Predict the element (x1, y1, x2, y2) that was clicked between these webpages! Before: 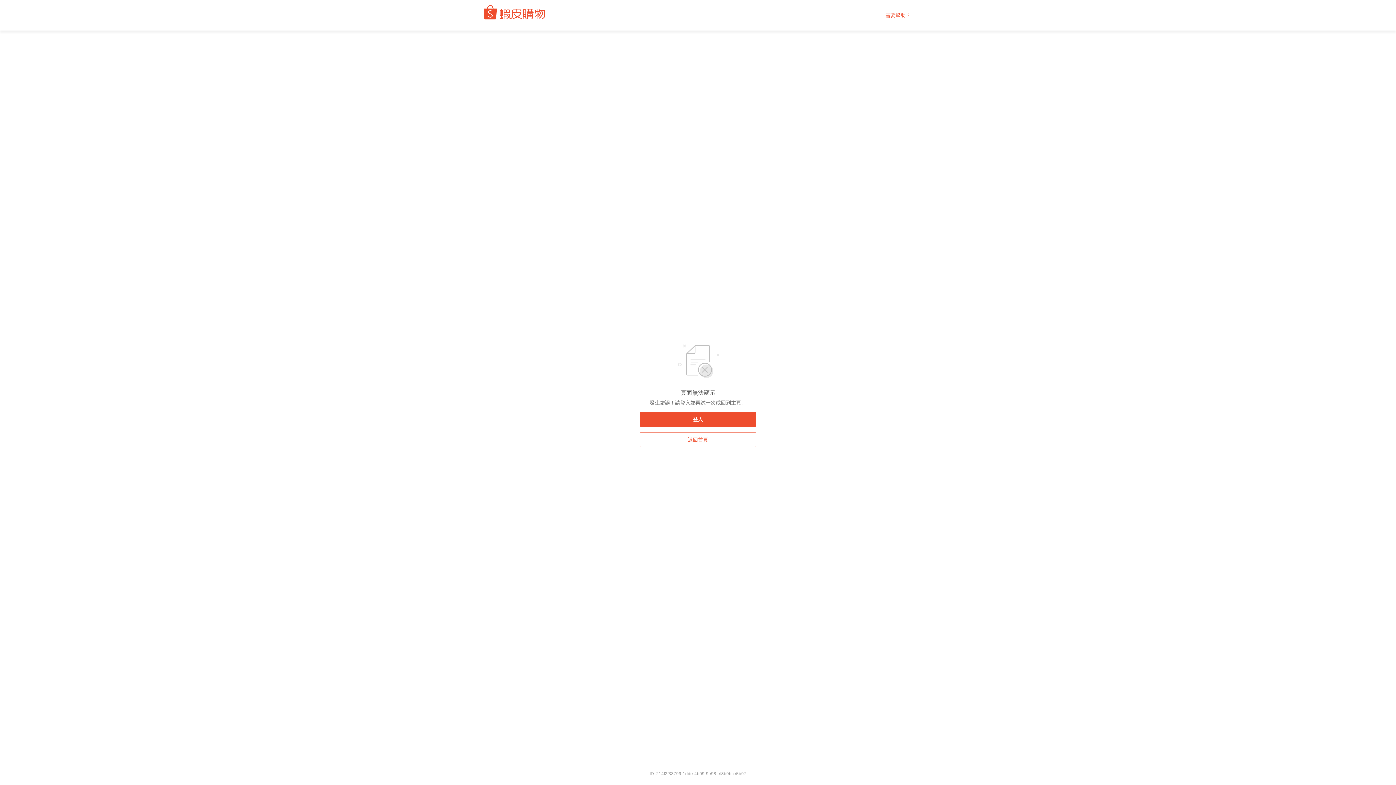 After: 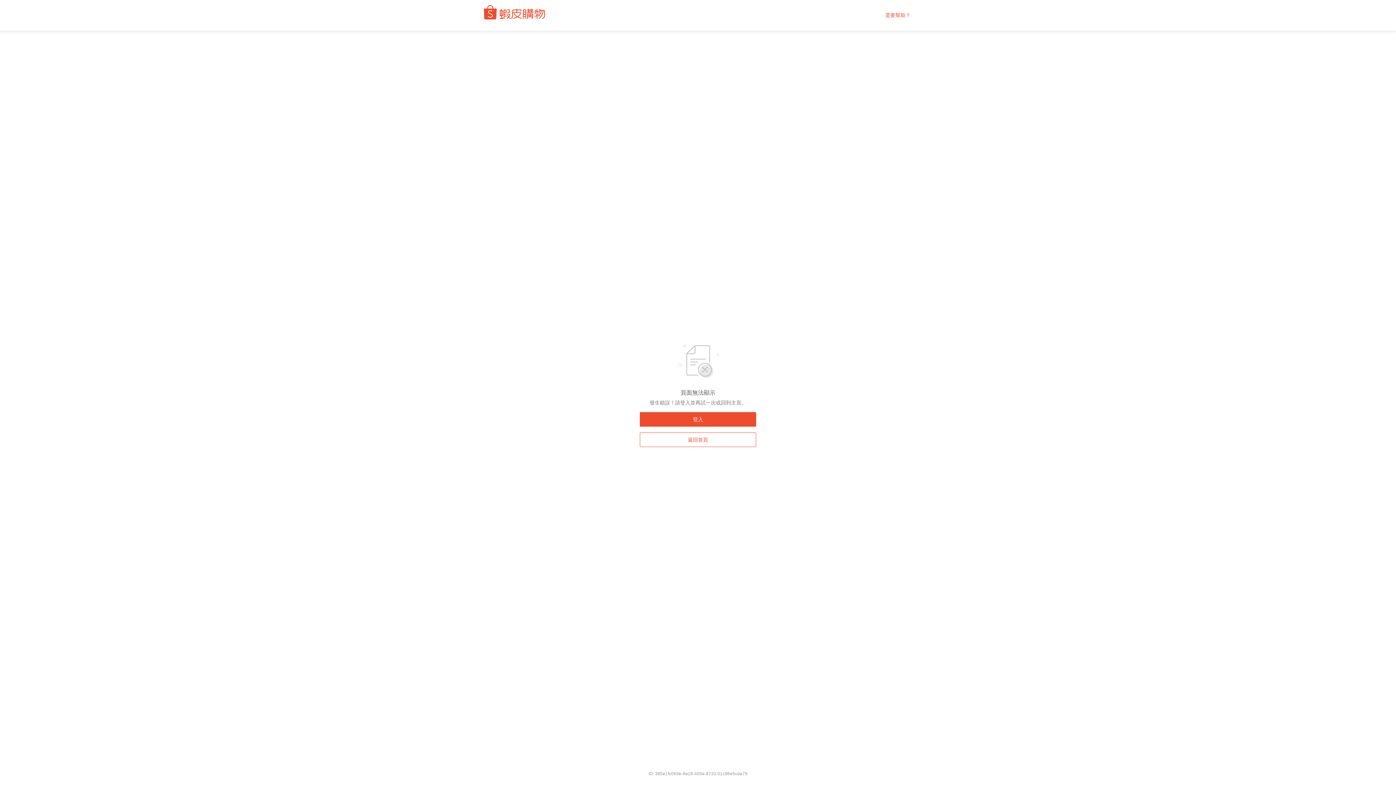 Action: bbox: (480, 10, 552, 20)